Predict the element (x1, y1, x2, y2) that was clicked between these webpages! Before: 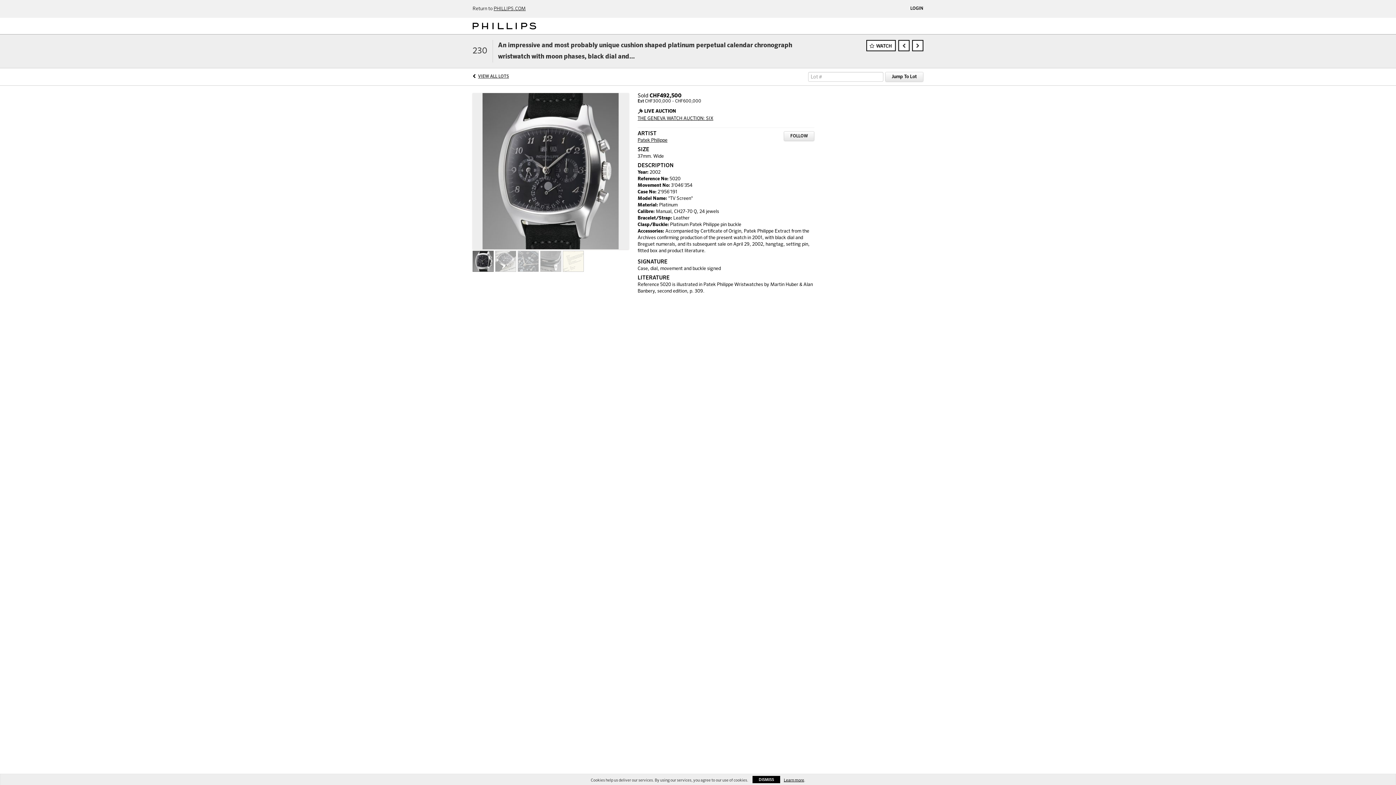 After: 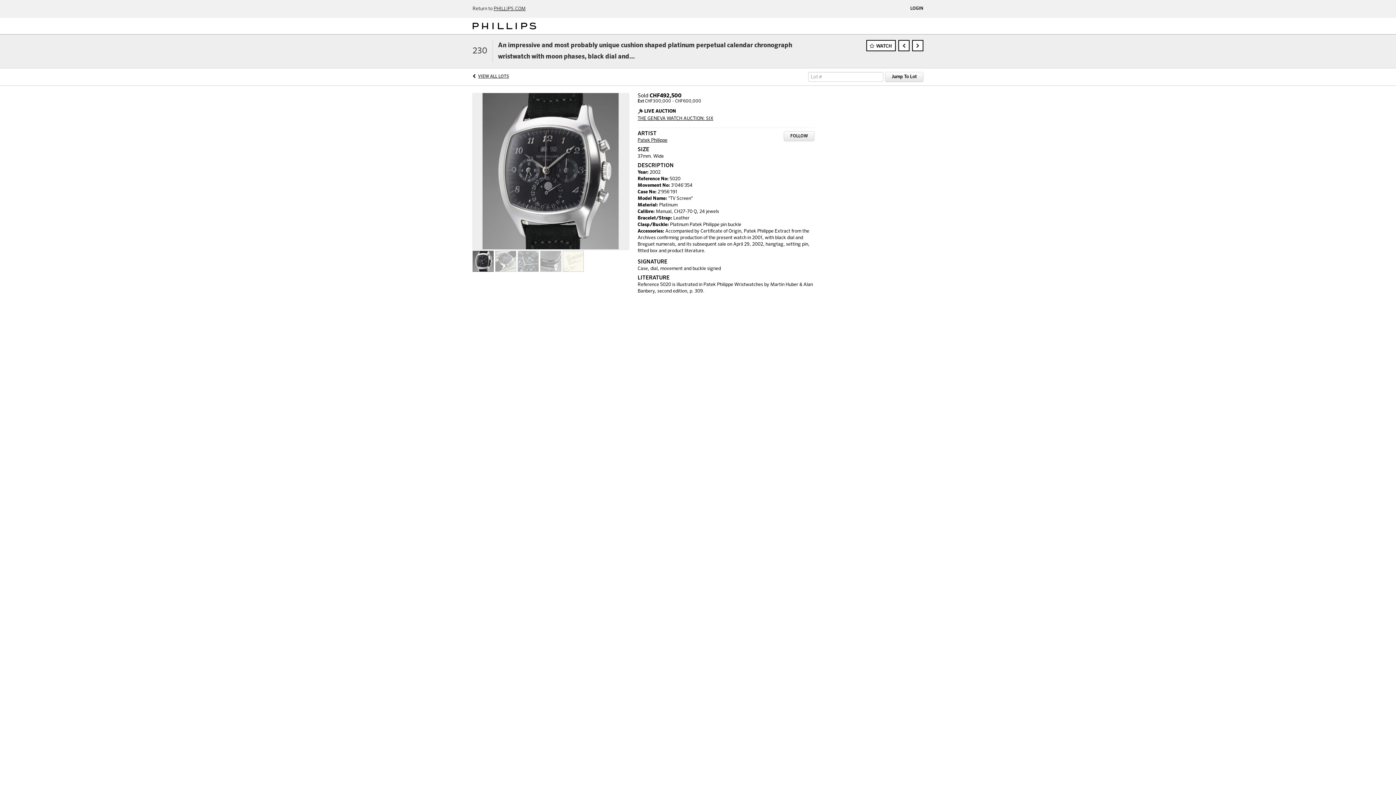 Action: bbox: (752, 776, 780, 783) label: DISMISS